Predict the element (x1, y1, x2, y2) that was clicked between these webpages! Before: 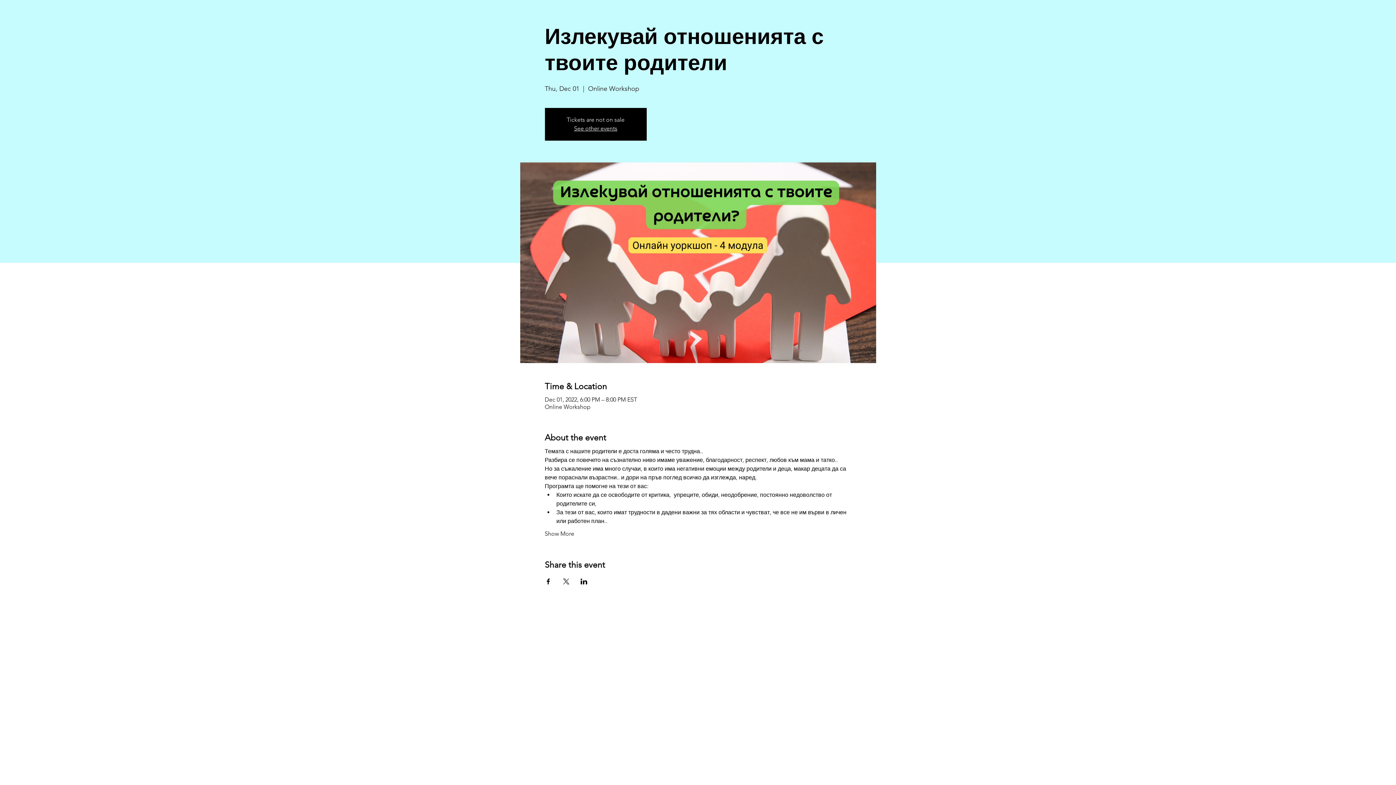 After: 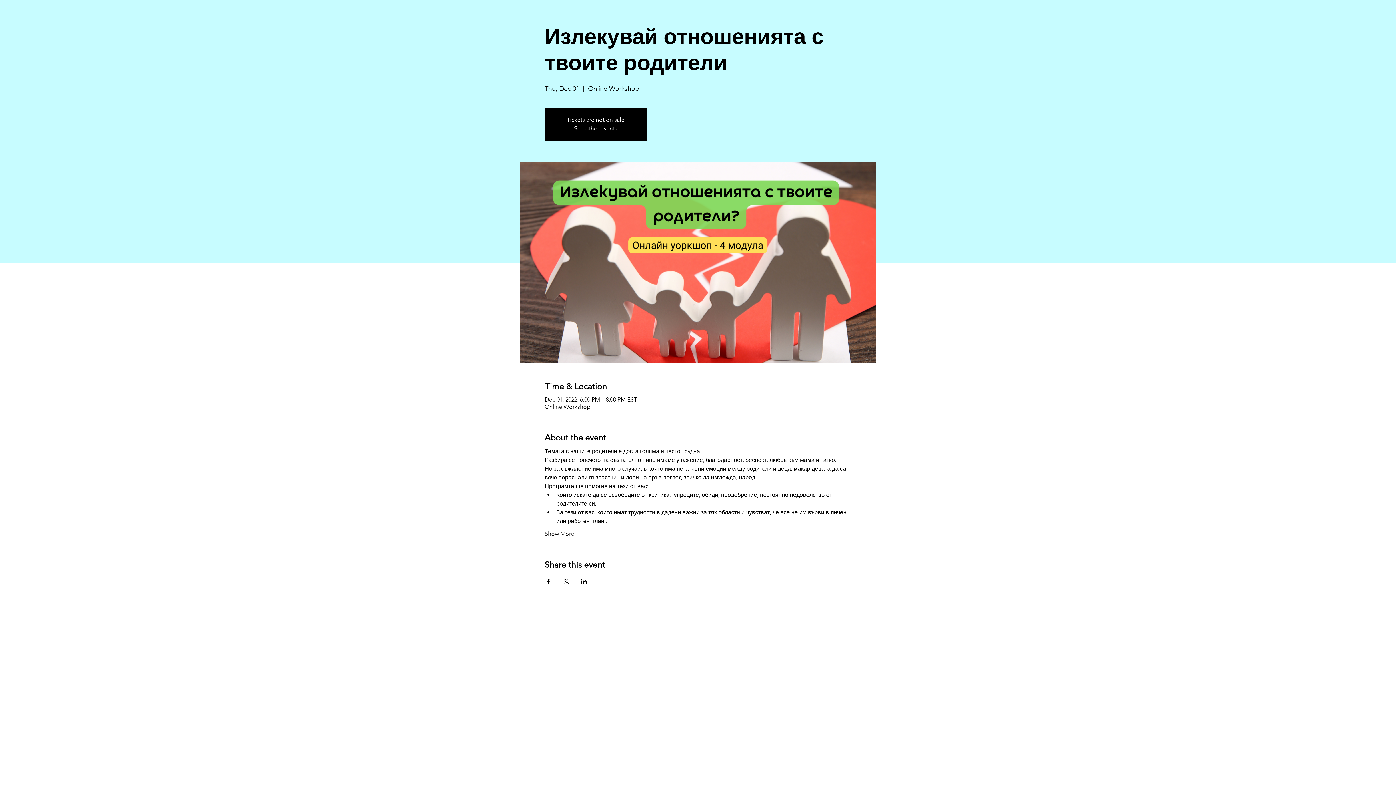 Action: label: Share event on X bbox: (562, 578, 569, 584)